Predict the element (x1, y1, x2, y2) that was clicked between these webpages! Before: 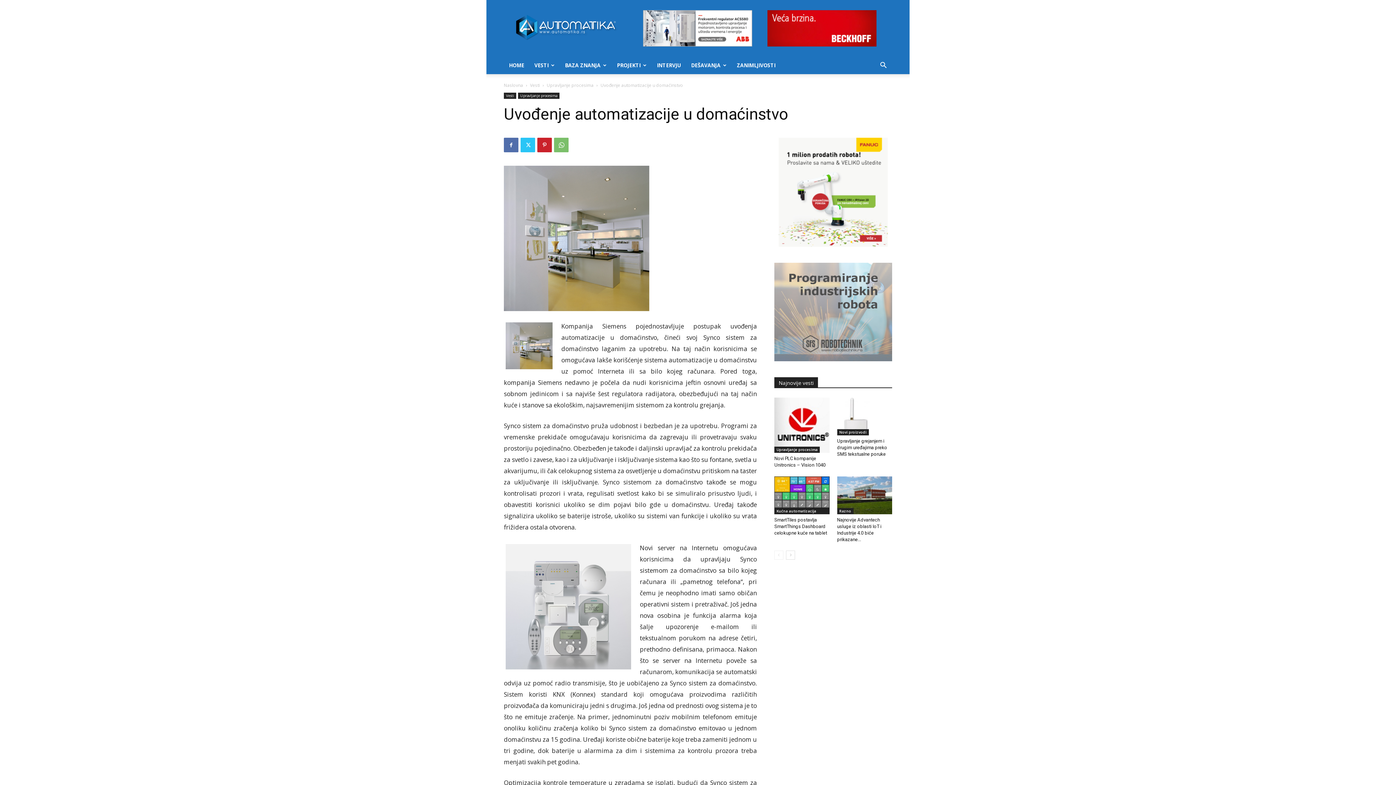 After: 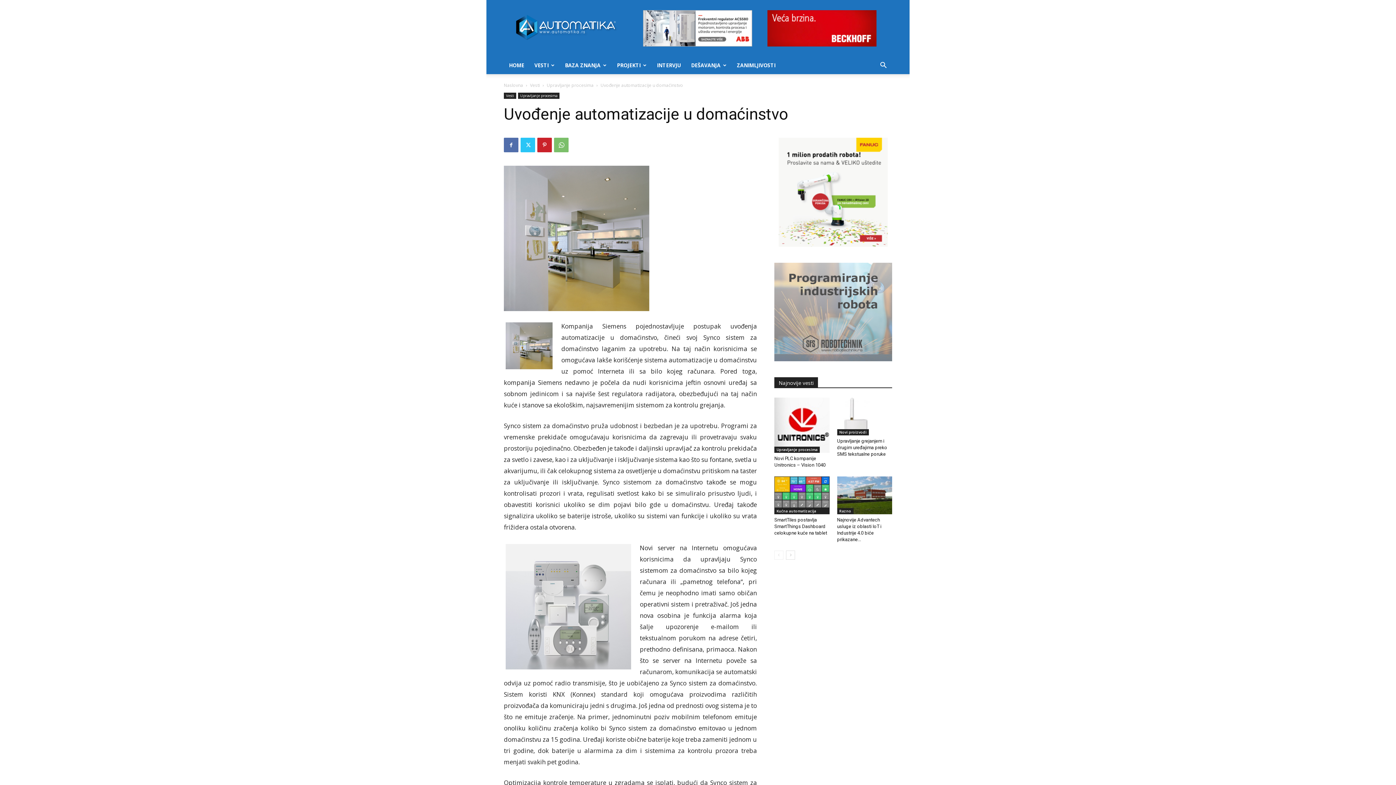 Action: bbox: (643, 10, 752, 46)